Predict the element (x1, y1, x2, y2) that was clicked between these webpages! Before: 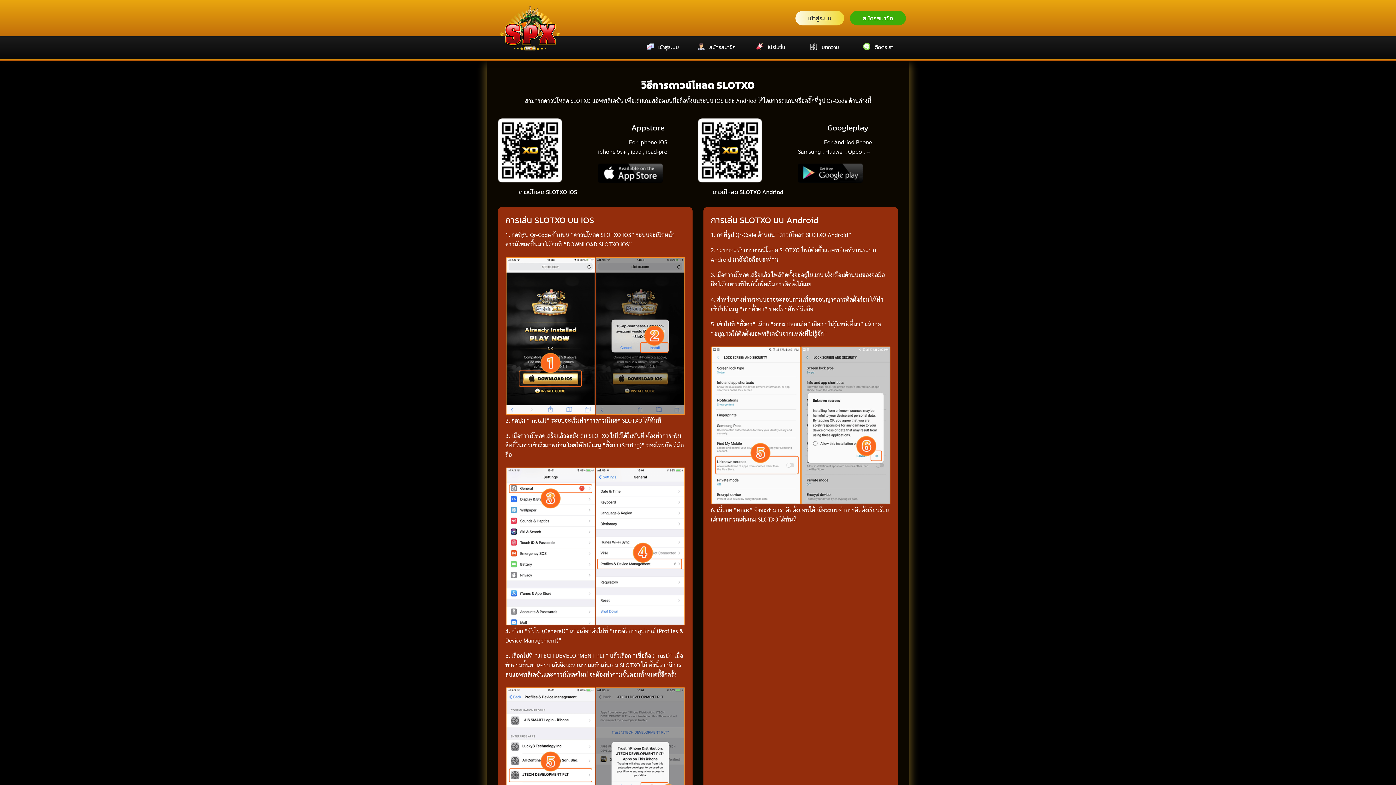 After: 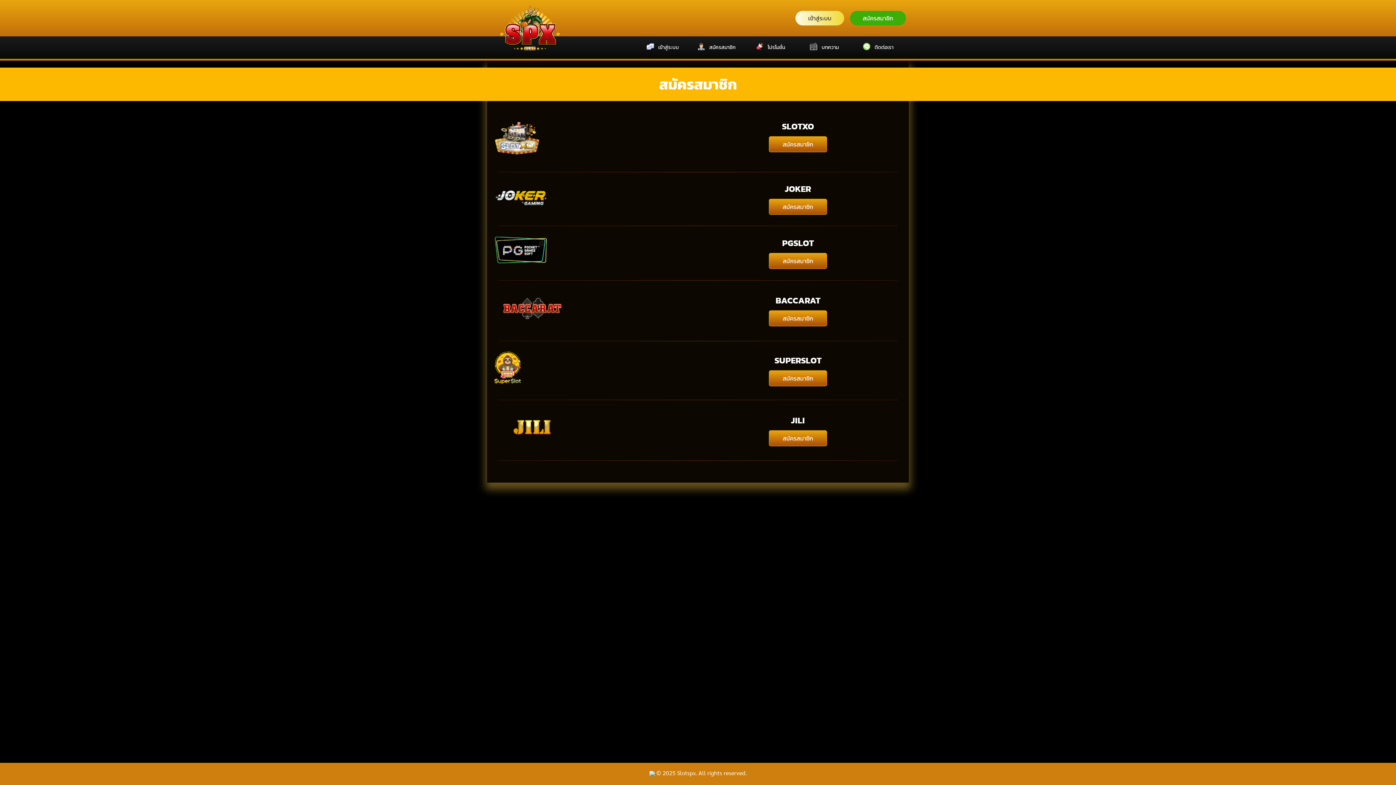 Action: label: สมัครสมาชิก bbox: (693, 40, 740, 55)